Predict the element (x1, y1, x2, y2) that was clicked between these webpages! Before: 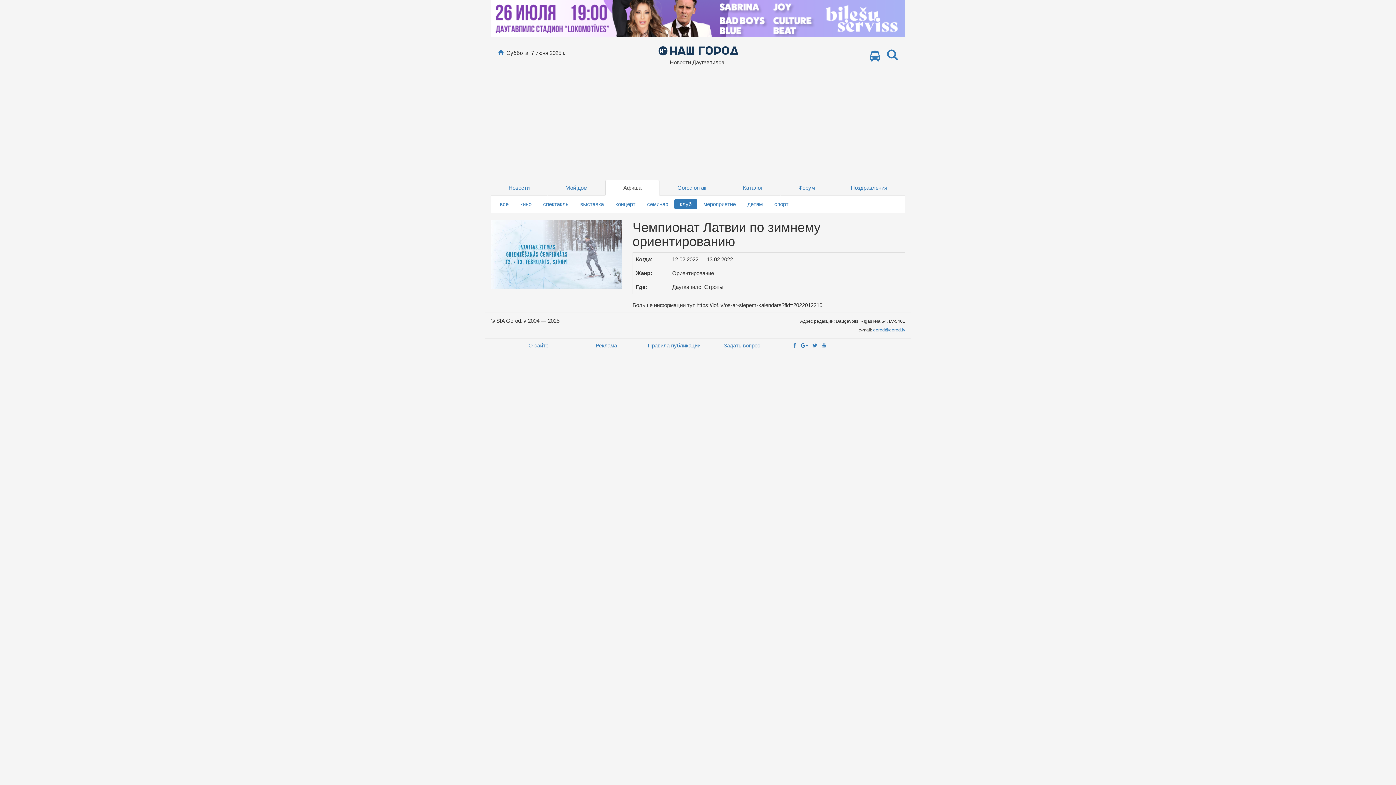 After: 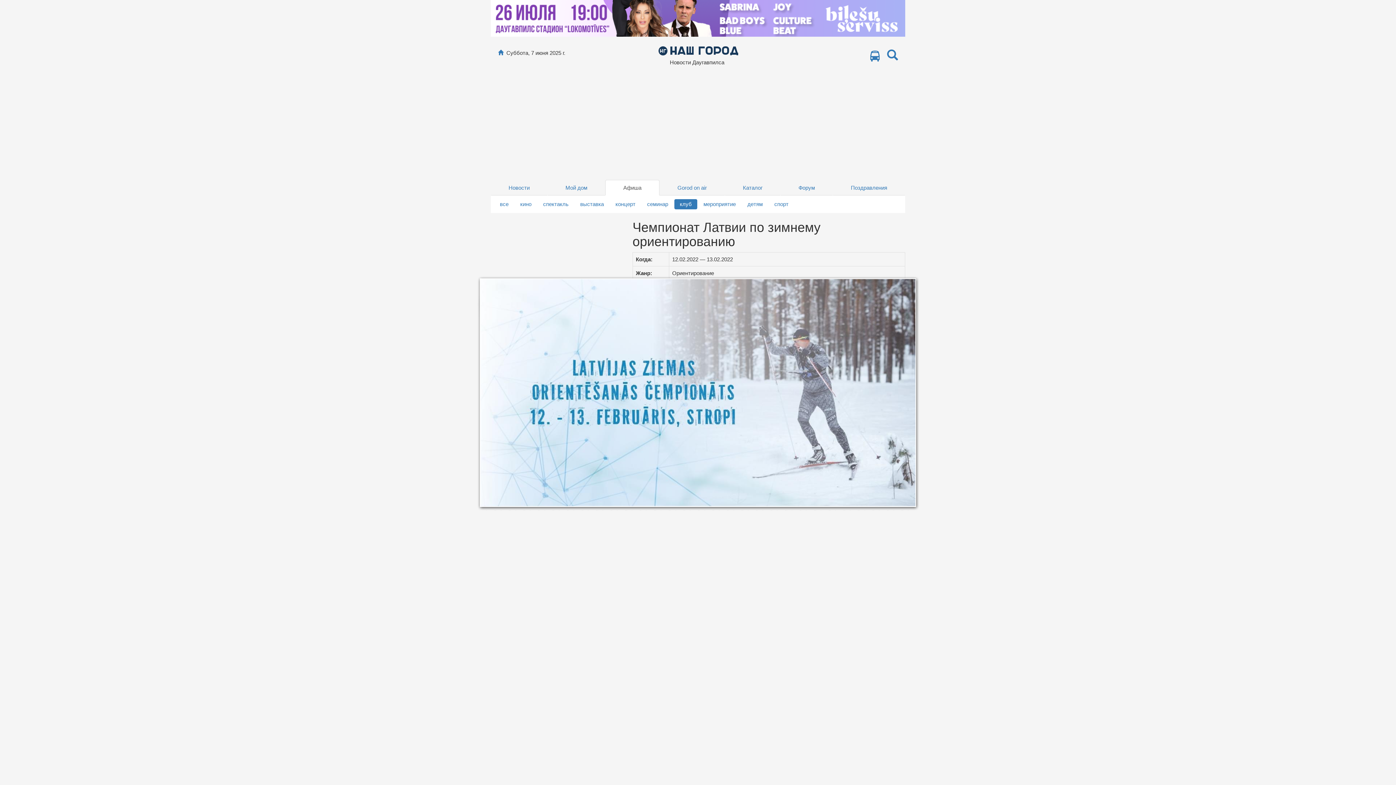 Action: bbox: (490, 253, 621, 259)